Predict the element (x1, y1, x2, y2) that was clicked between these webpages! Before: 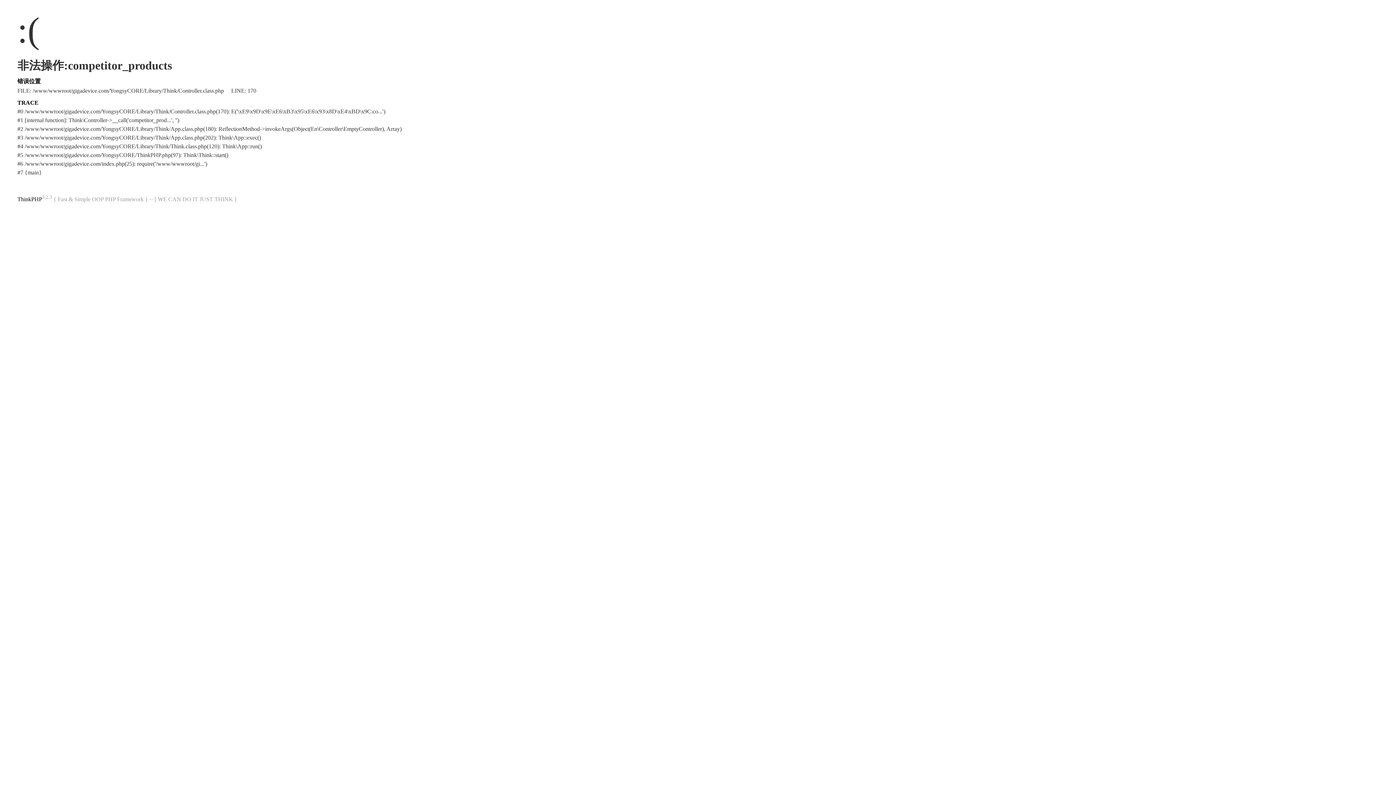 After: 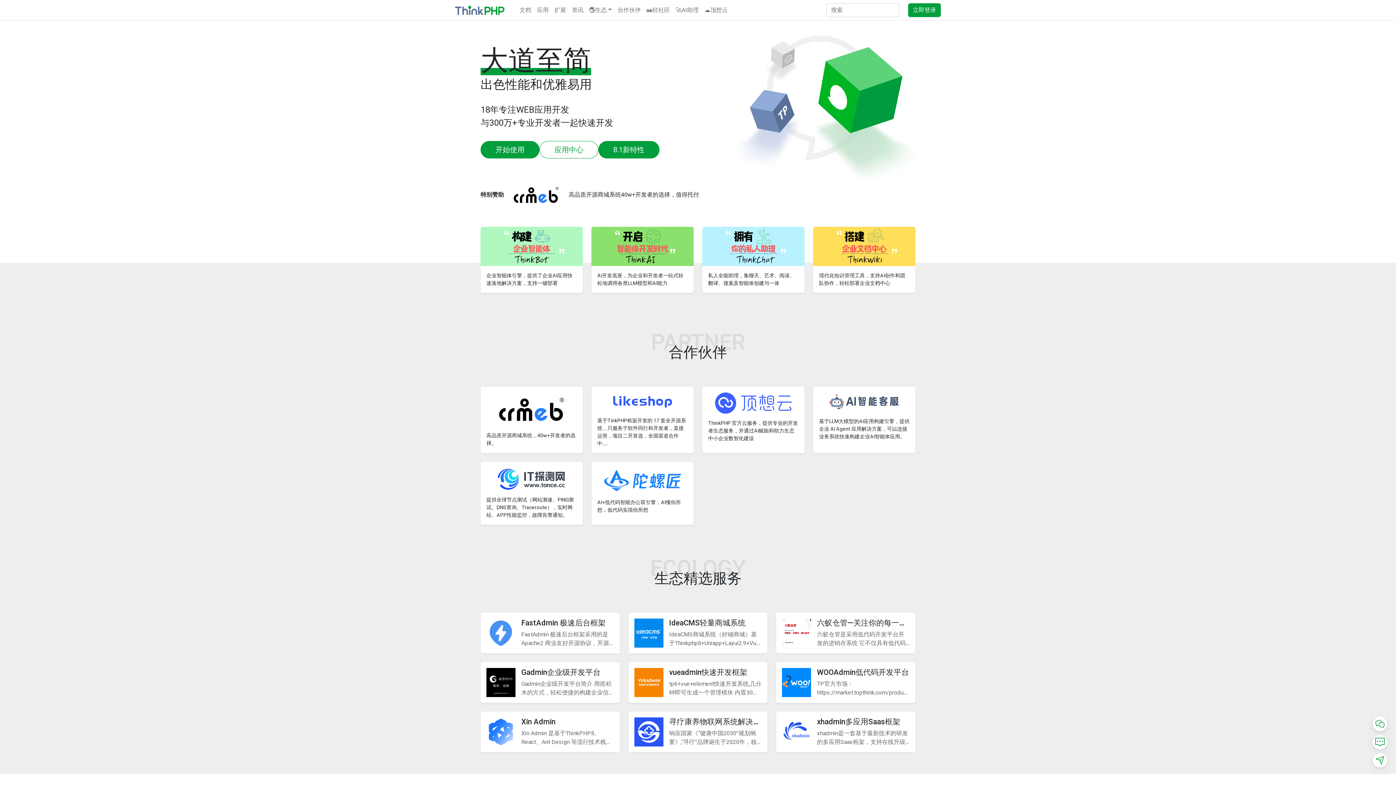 Action: label: ThinkPHP bbox: (17, 196, 42, 202)